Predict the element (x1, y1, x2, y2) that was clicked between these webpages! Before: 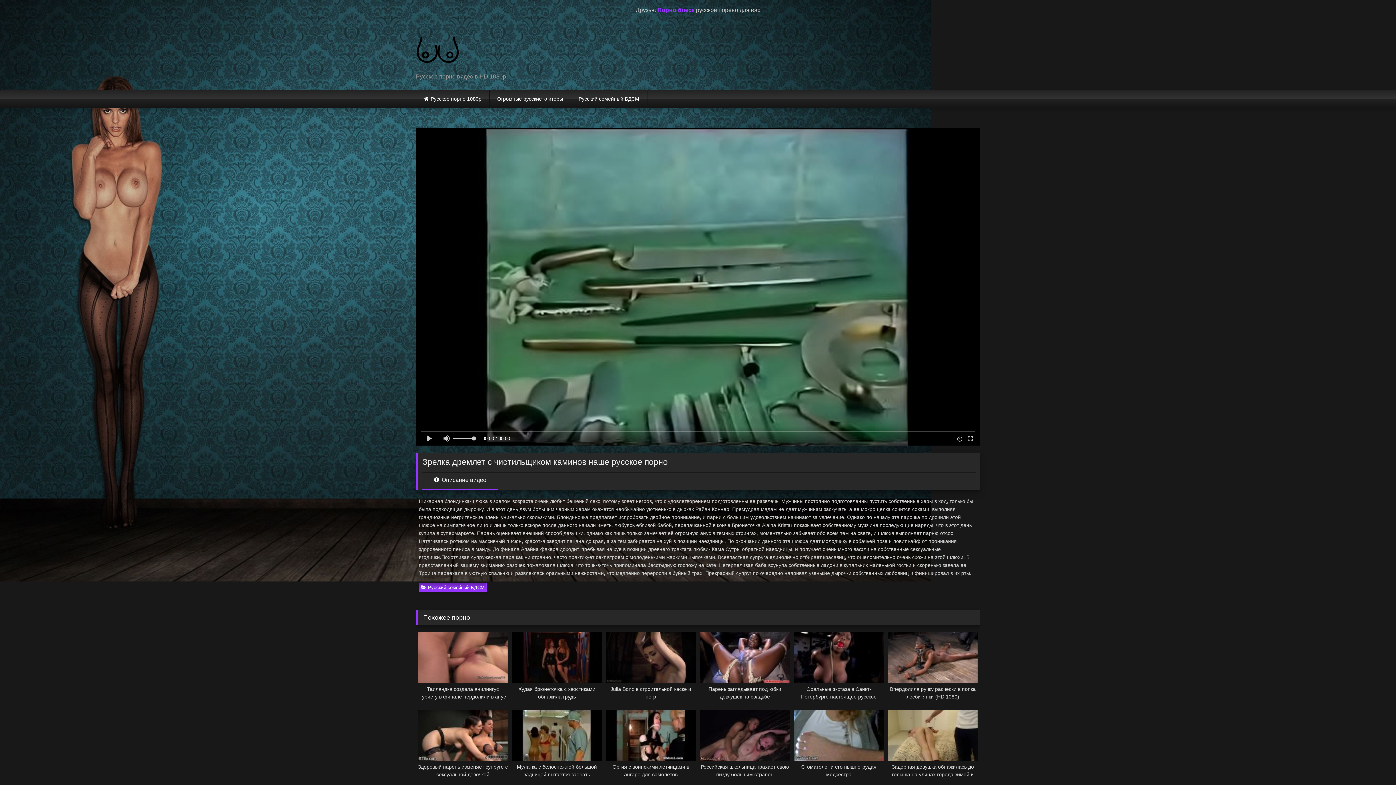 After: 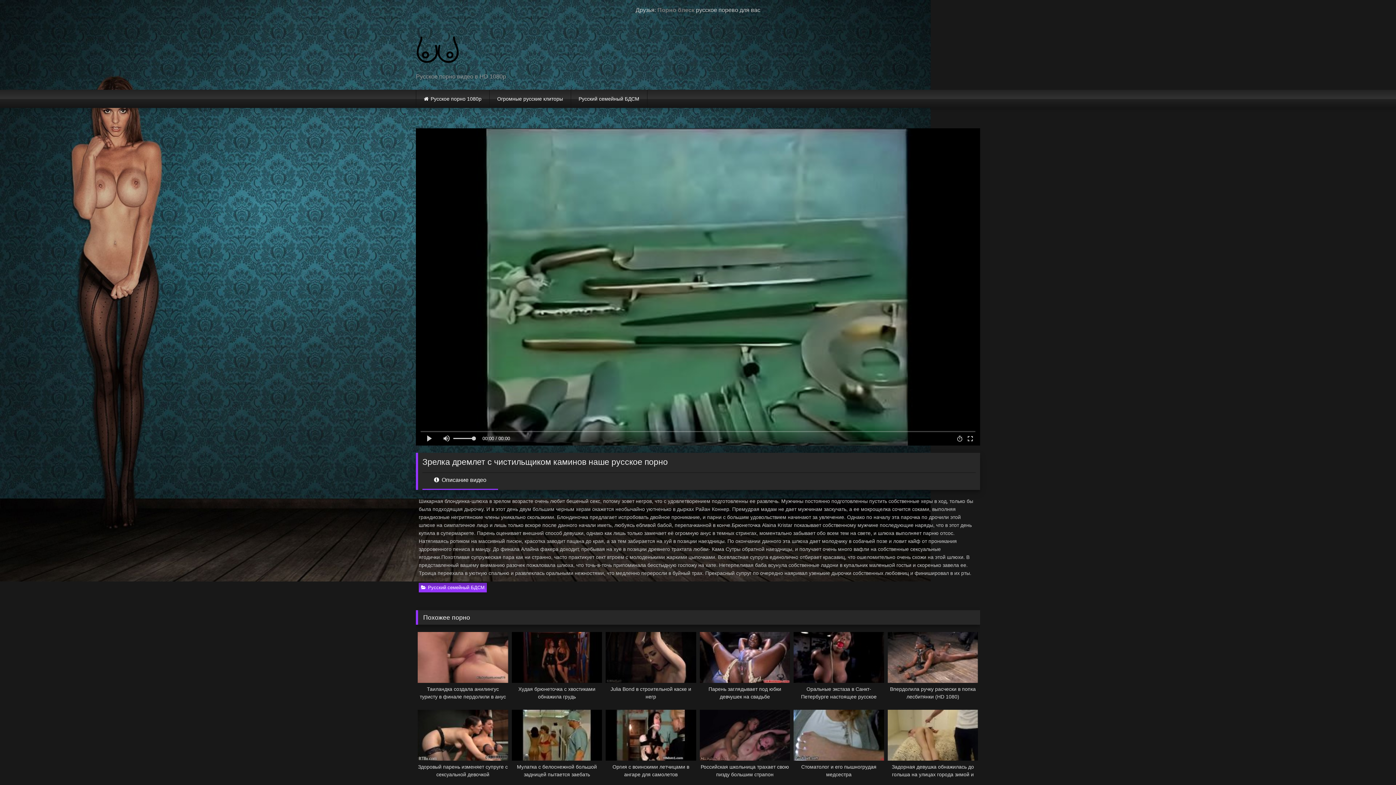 Action: bbox: (657, 6, 694, 13) label: Порно блеск